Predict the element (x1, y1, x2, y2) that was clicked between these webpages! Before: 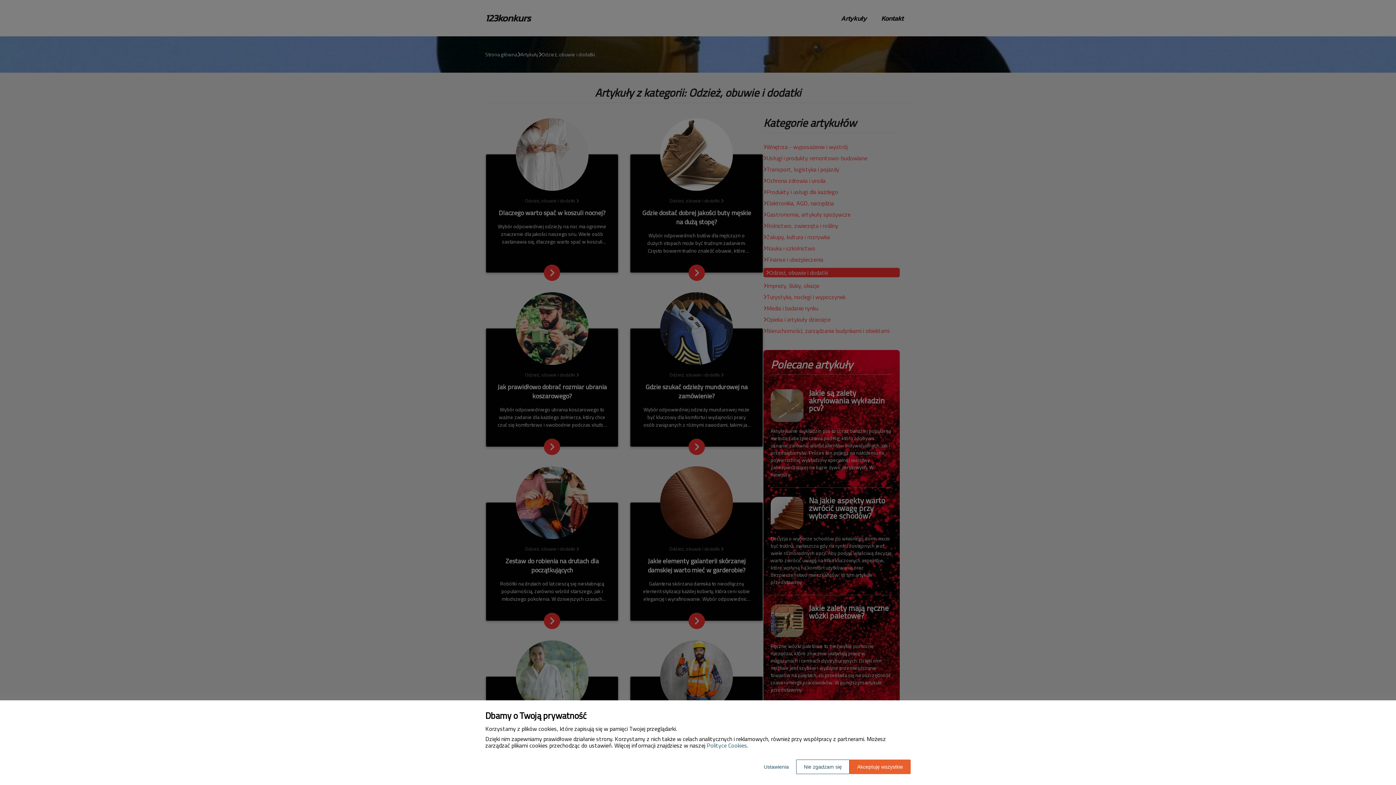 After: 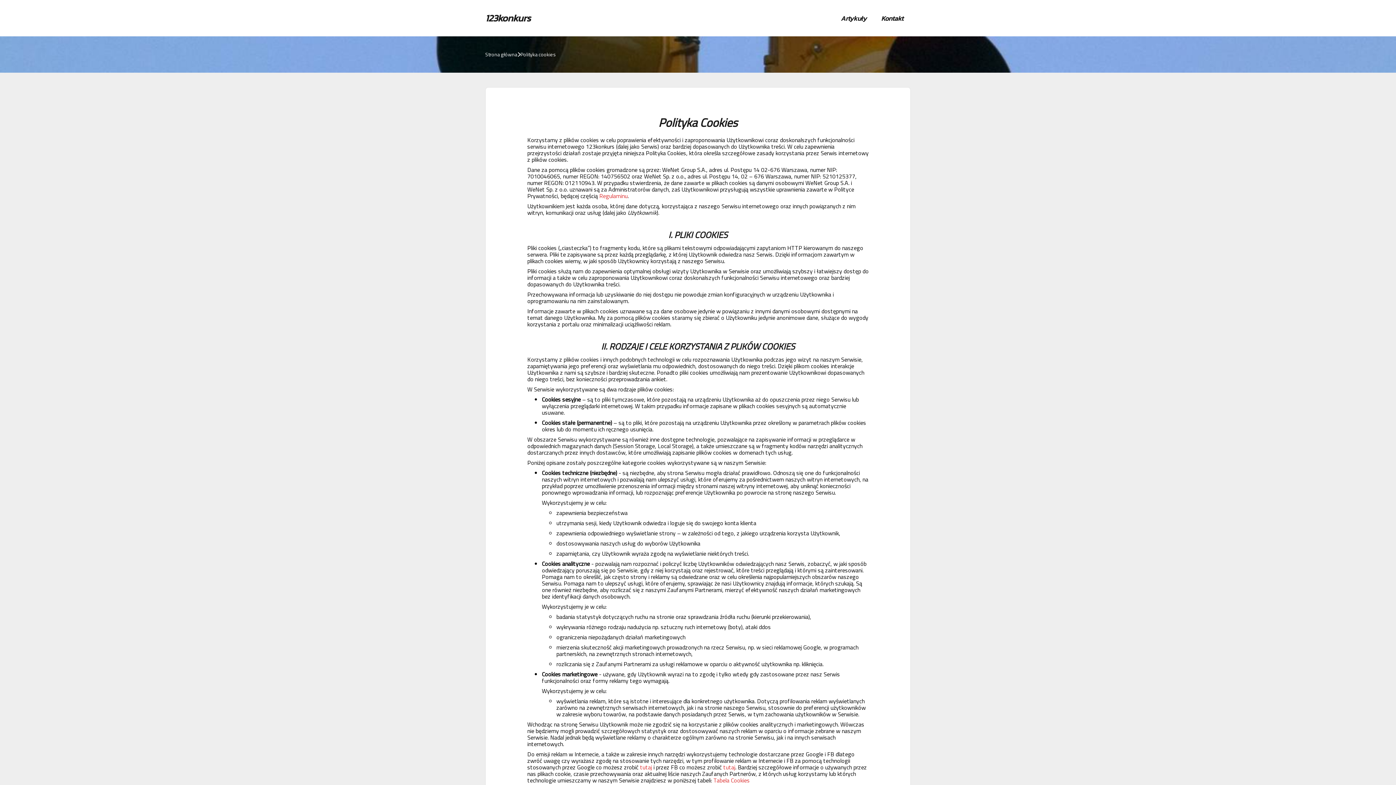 Action: bbox: (706, 741, 747, 750) label: Polityce Cookies